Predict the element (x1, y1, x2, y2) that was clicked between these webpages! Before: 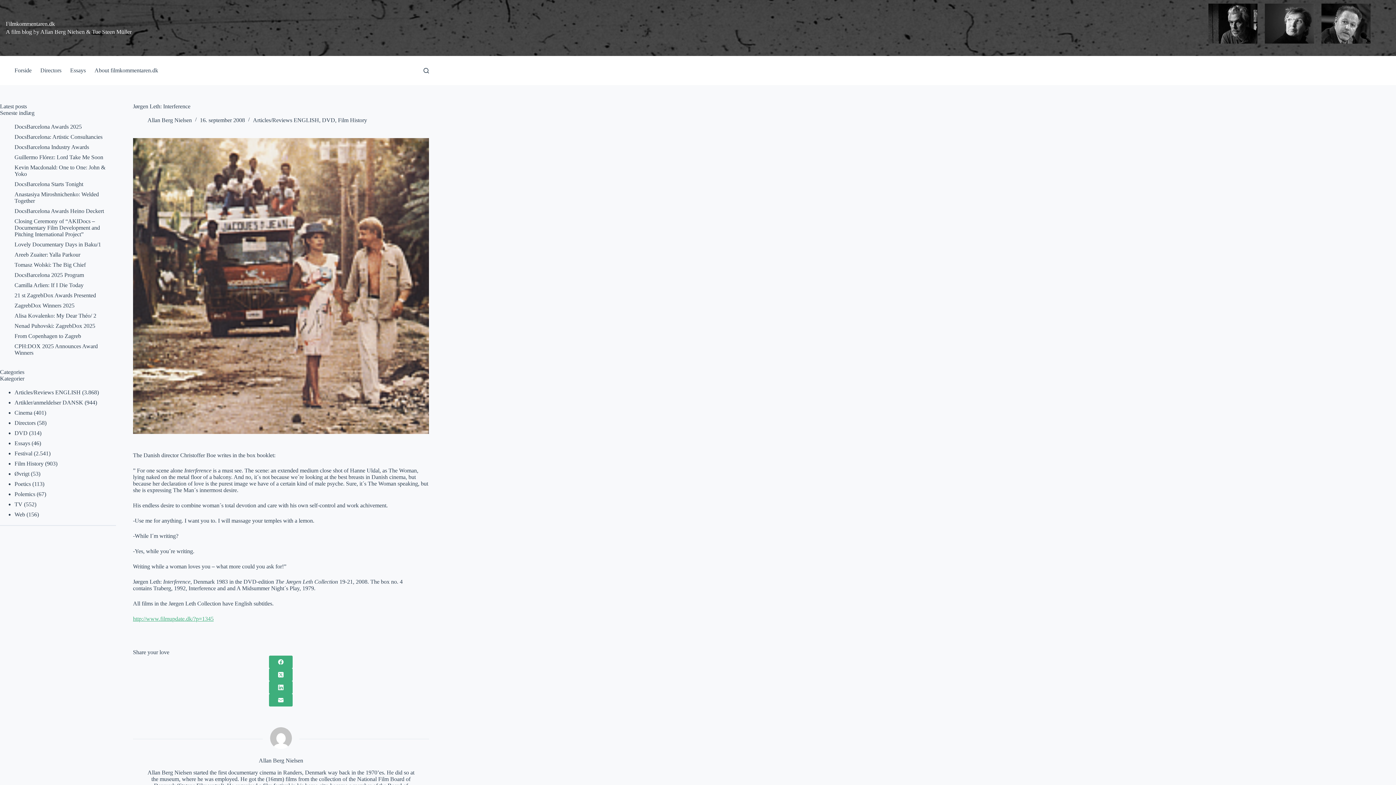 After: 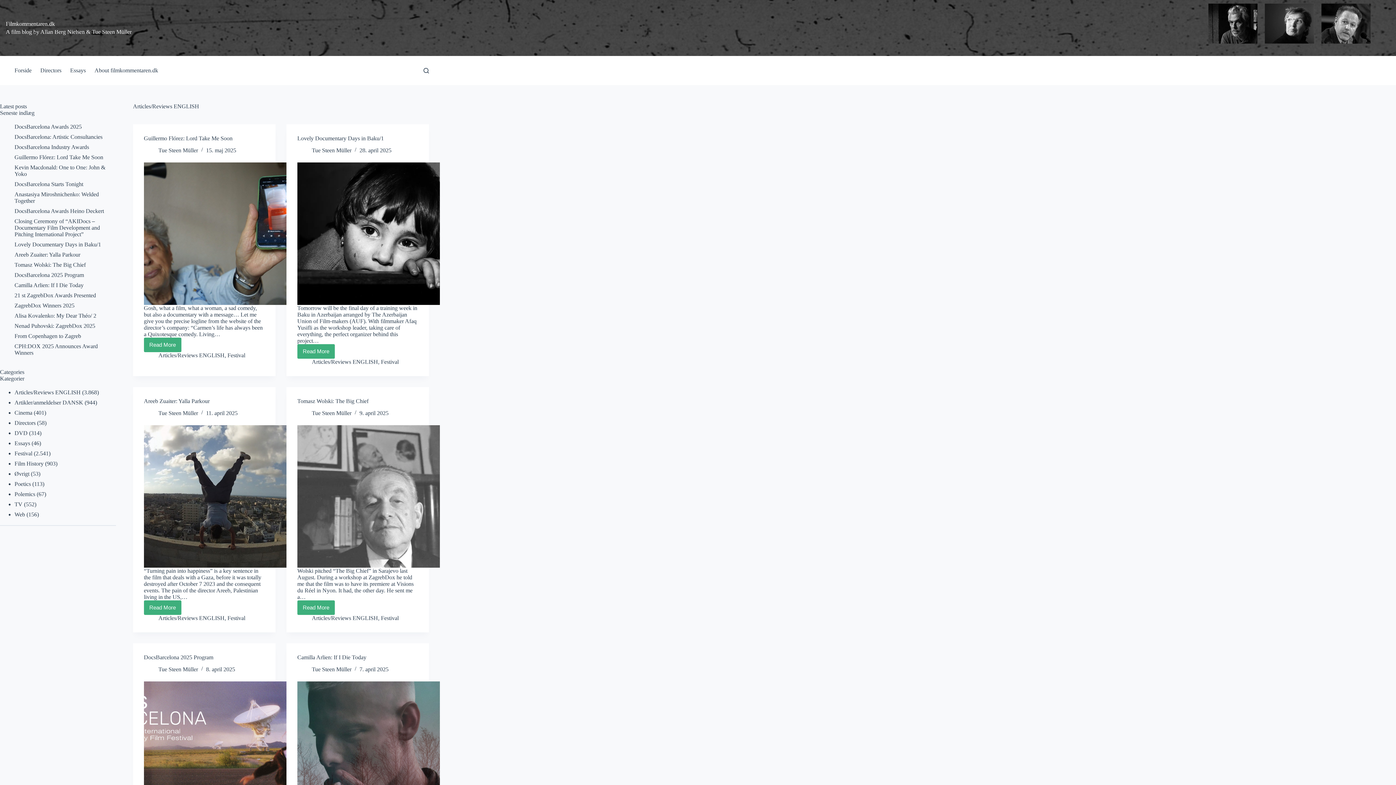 Action: label: Articles/Reviews ENGLISH bbox: (253, 117, 319, 123)